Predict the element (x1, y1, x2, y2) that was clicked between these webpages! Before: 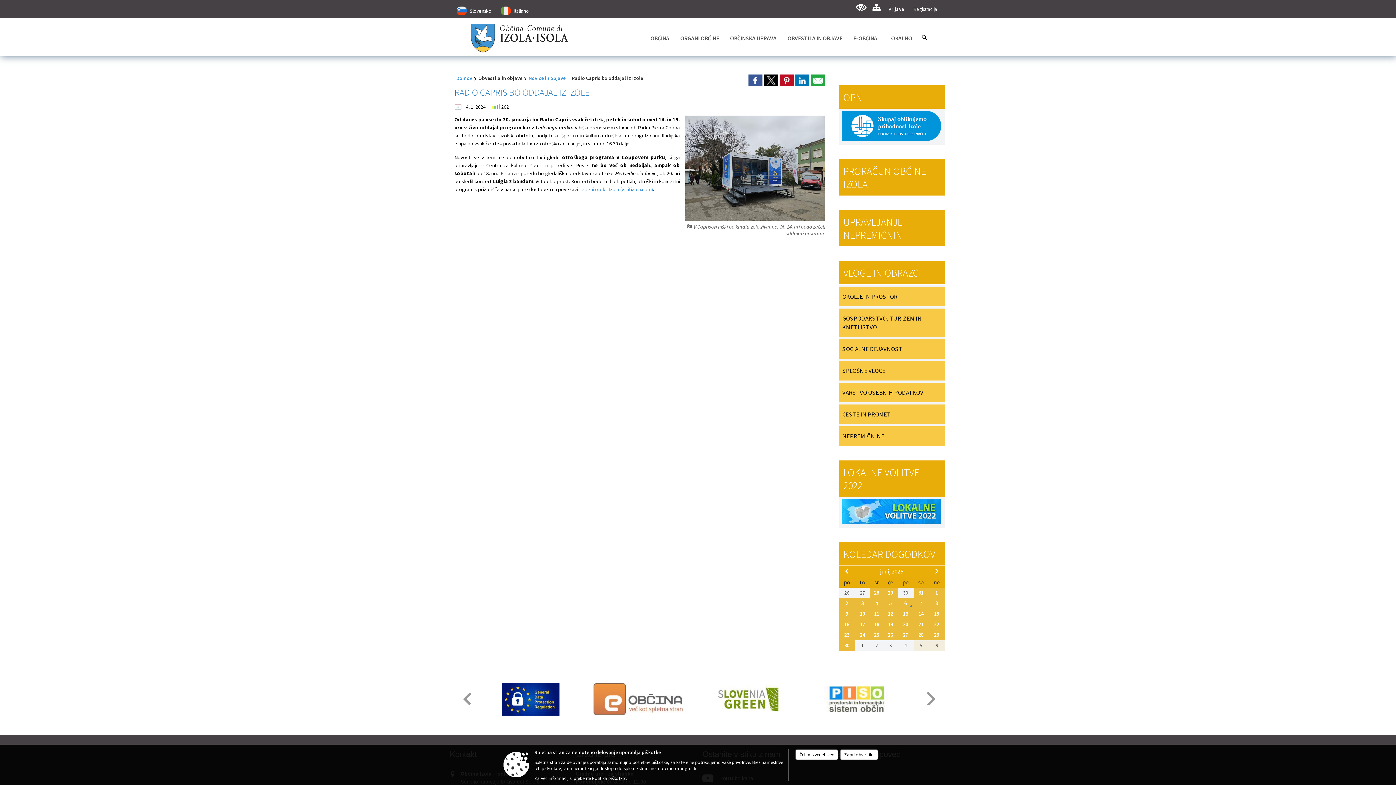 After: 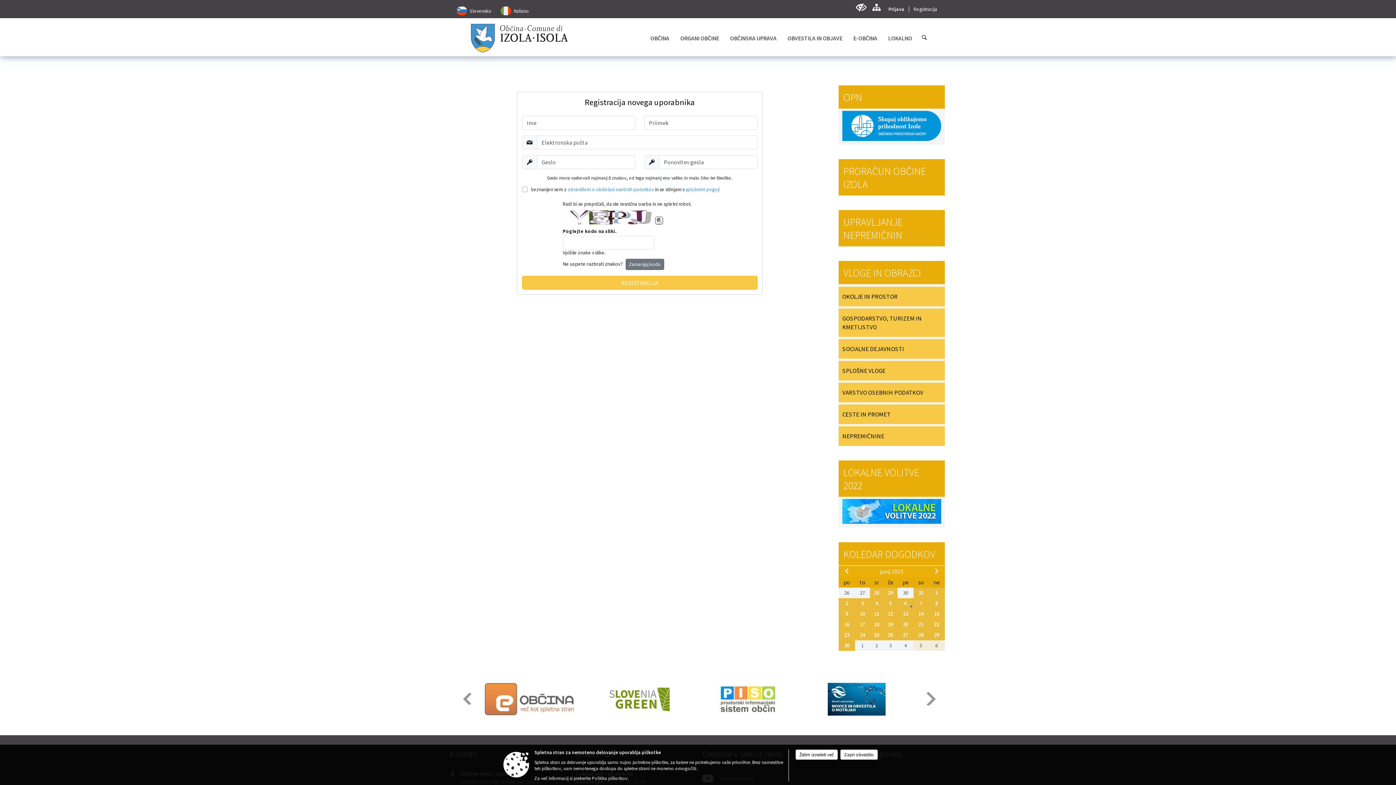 Action: label: Registracija bbox: (909, 6, 941, 12)